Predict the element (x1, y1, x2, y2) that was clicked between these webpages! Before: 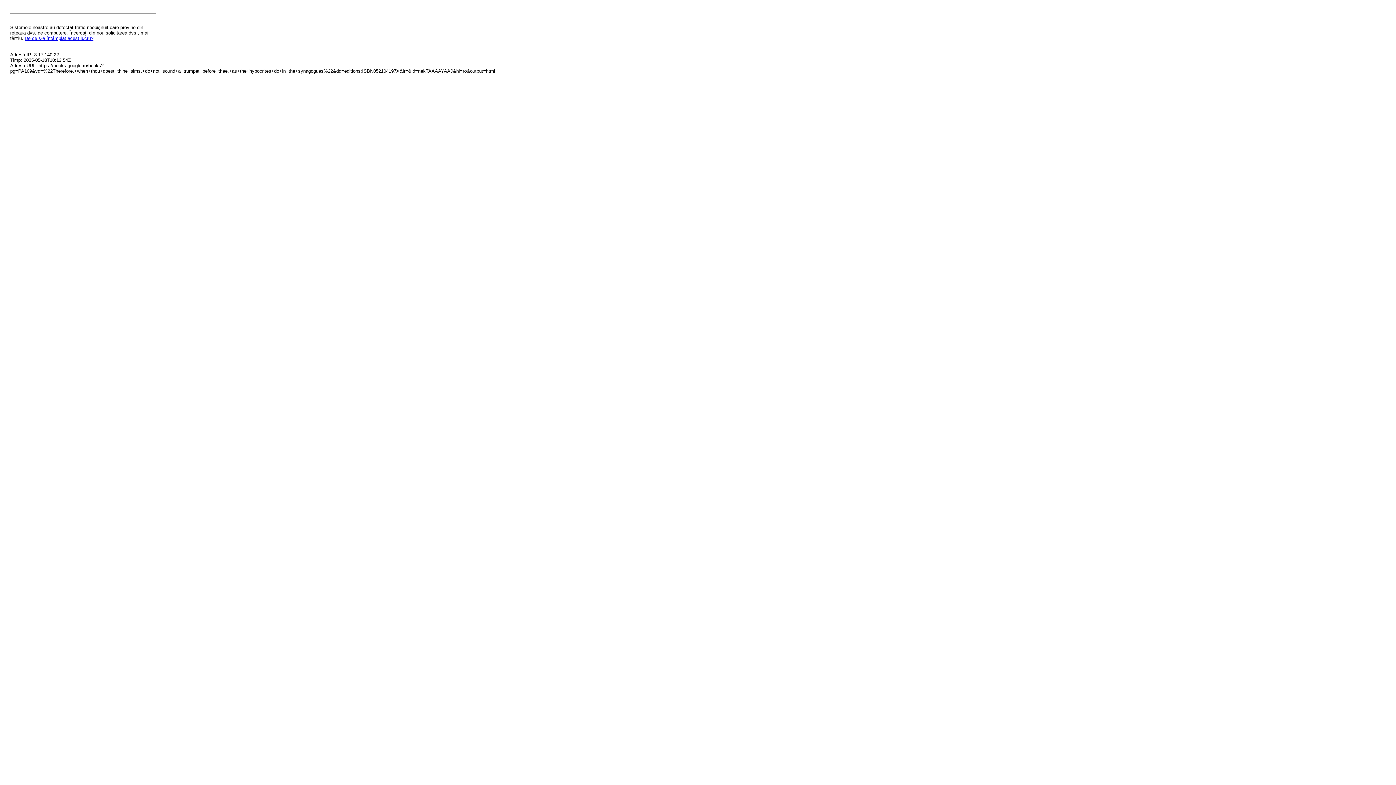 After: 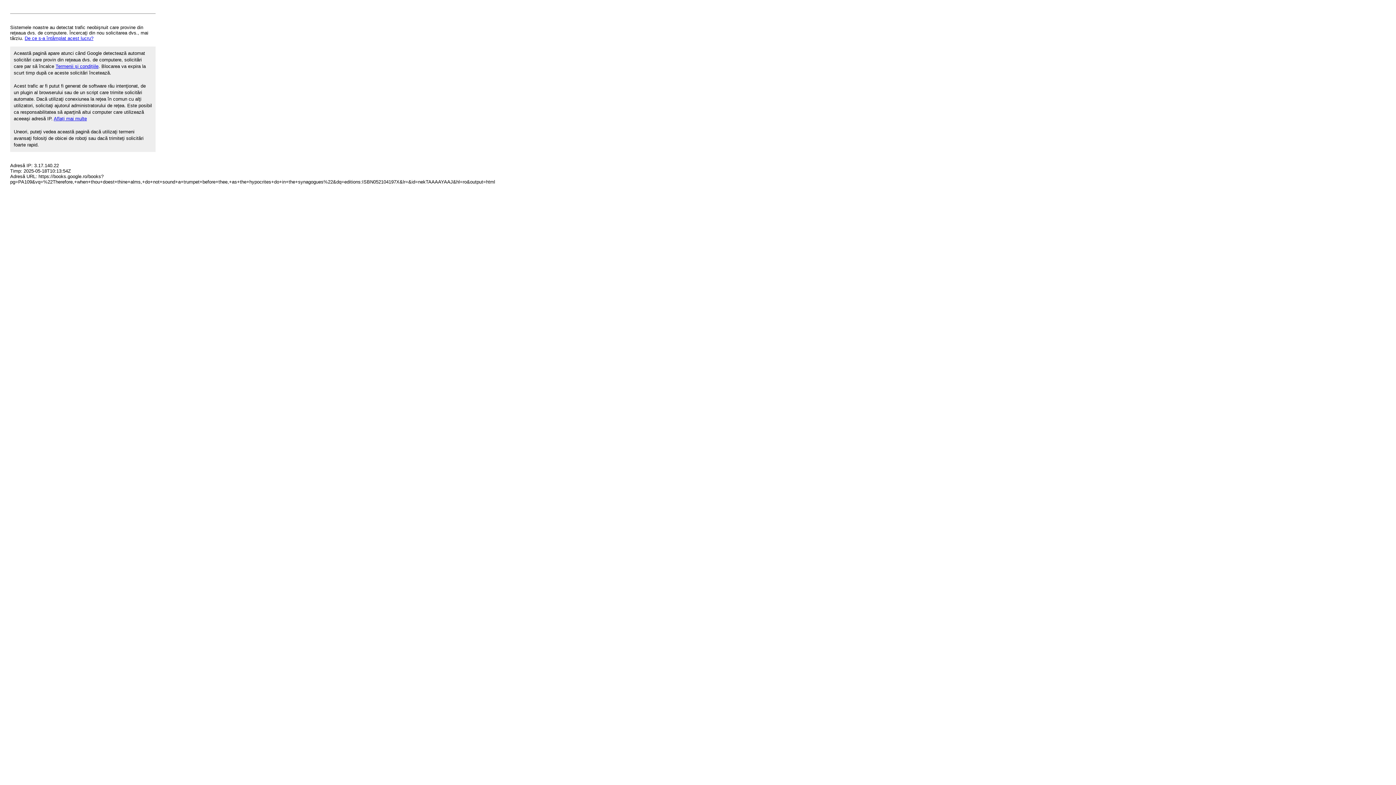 Action: label: De ce s-a întâmplat acest lucru? bbox: (24, 35, 93, 41)